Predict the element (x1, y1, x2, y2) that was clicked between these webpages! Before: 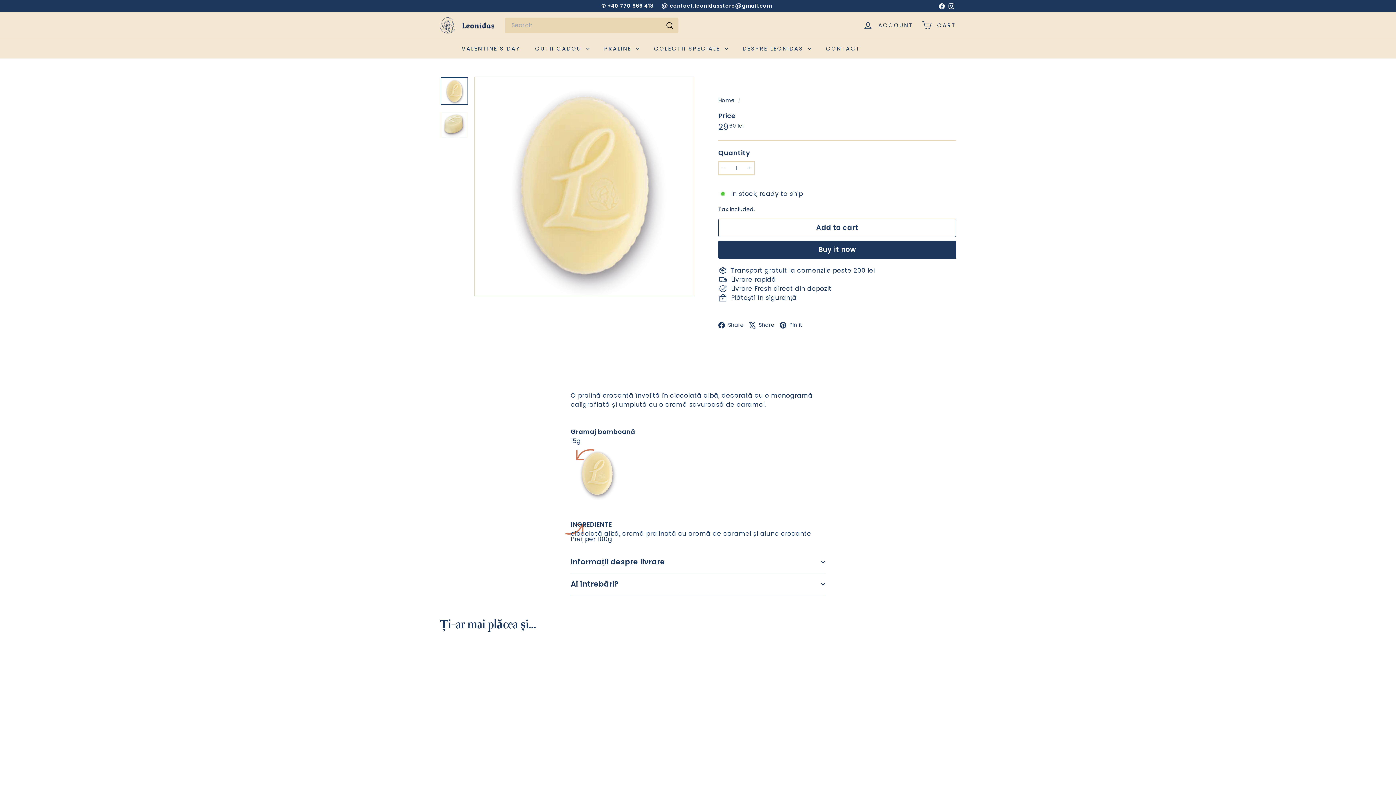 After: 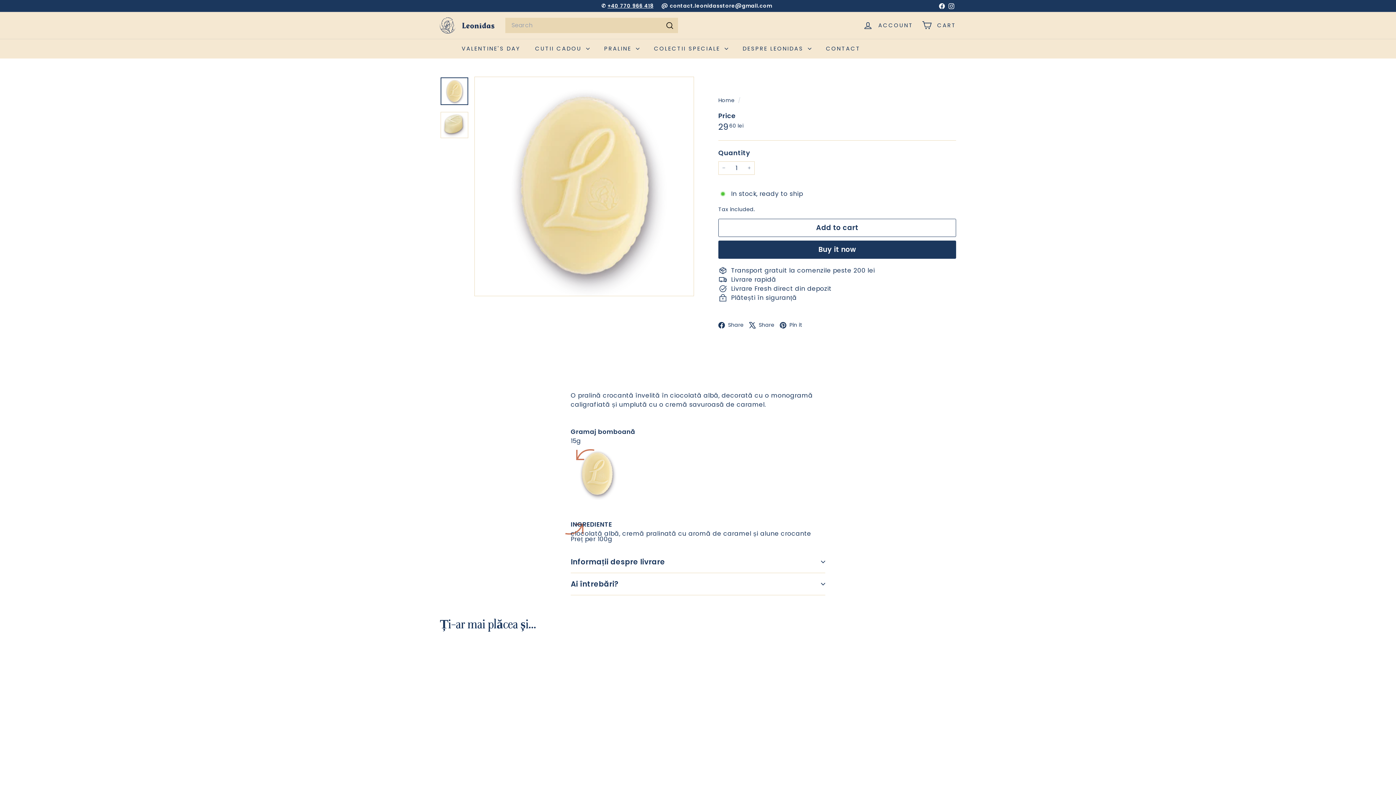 Action: bbox: (946, 0, 956, 11) label: Instagram